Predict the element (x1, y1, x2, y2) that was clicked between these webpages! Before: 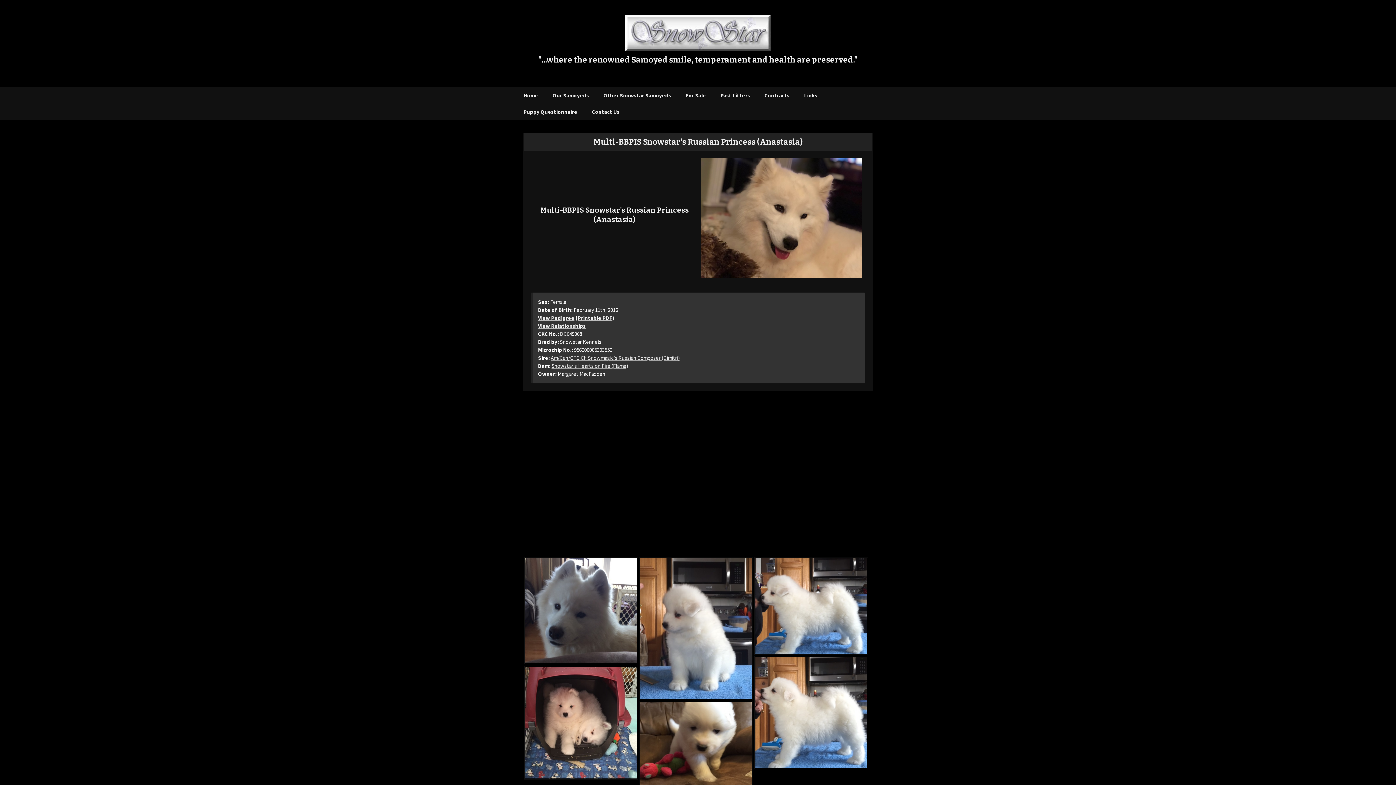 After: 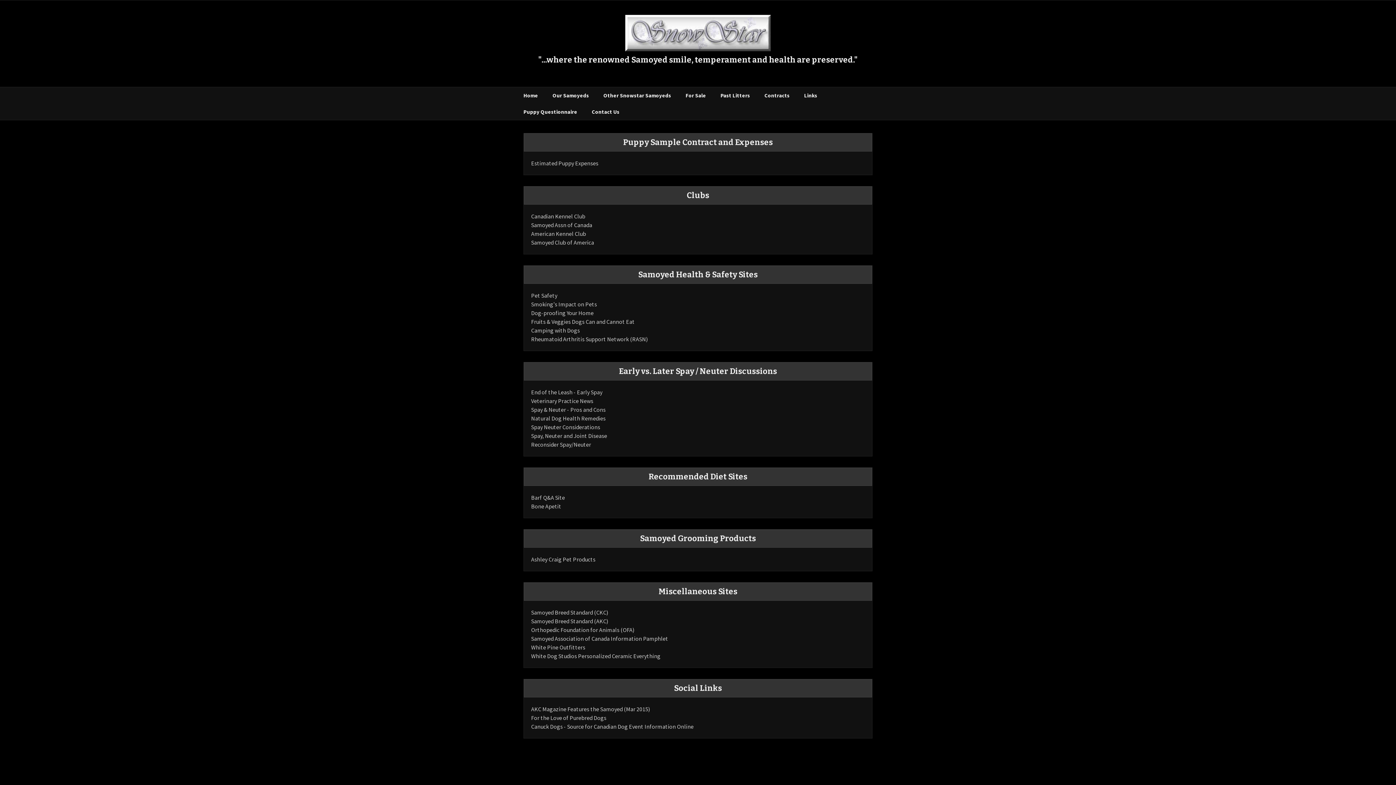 Action: label: Links bbox: (797, 87, 824, 103)